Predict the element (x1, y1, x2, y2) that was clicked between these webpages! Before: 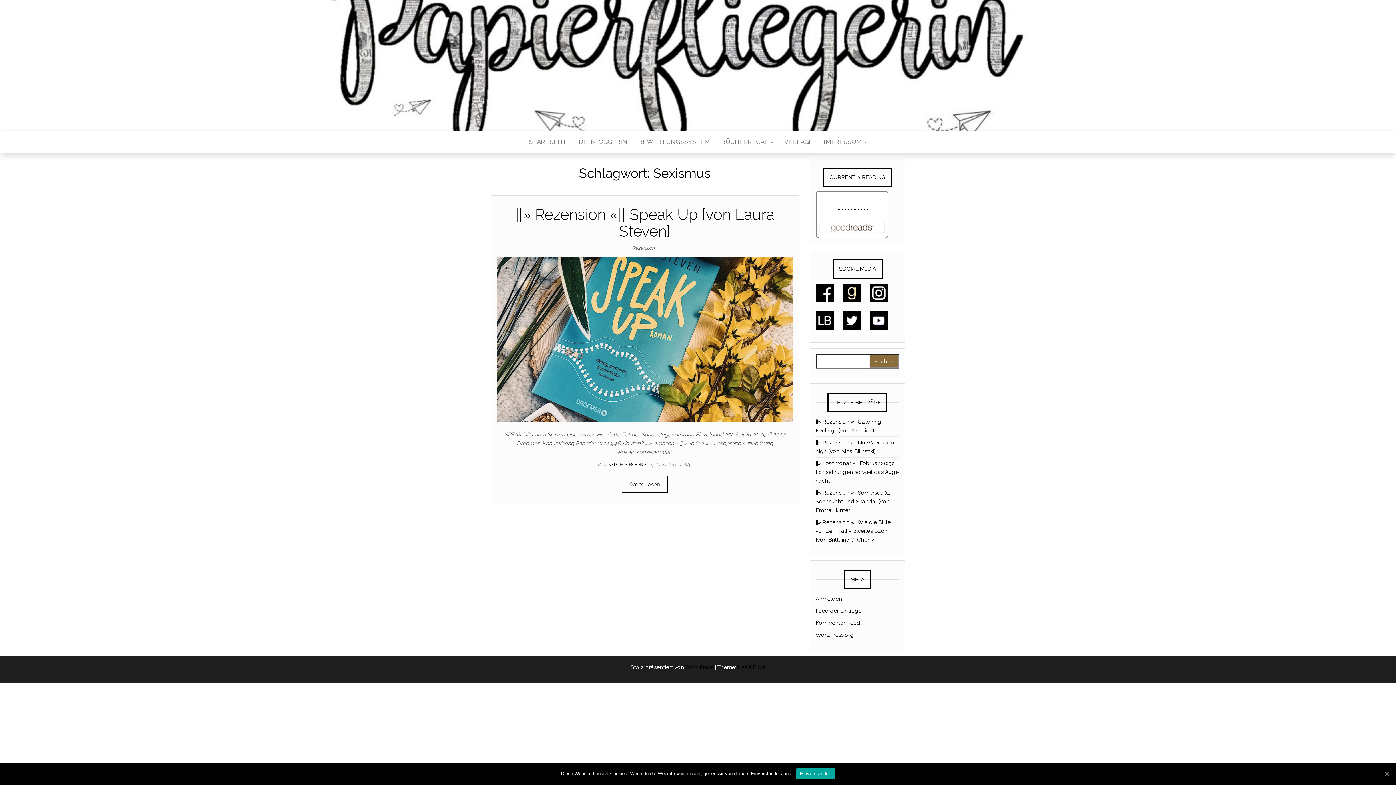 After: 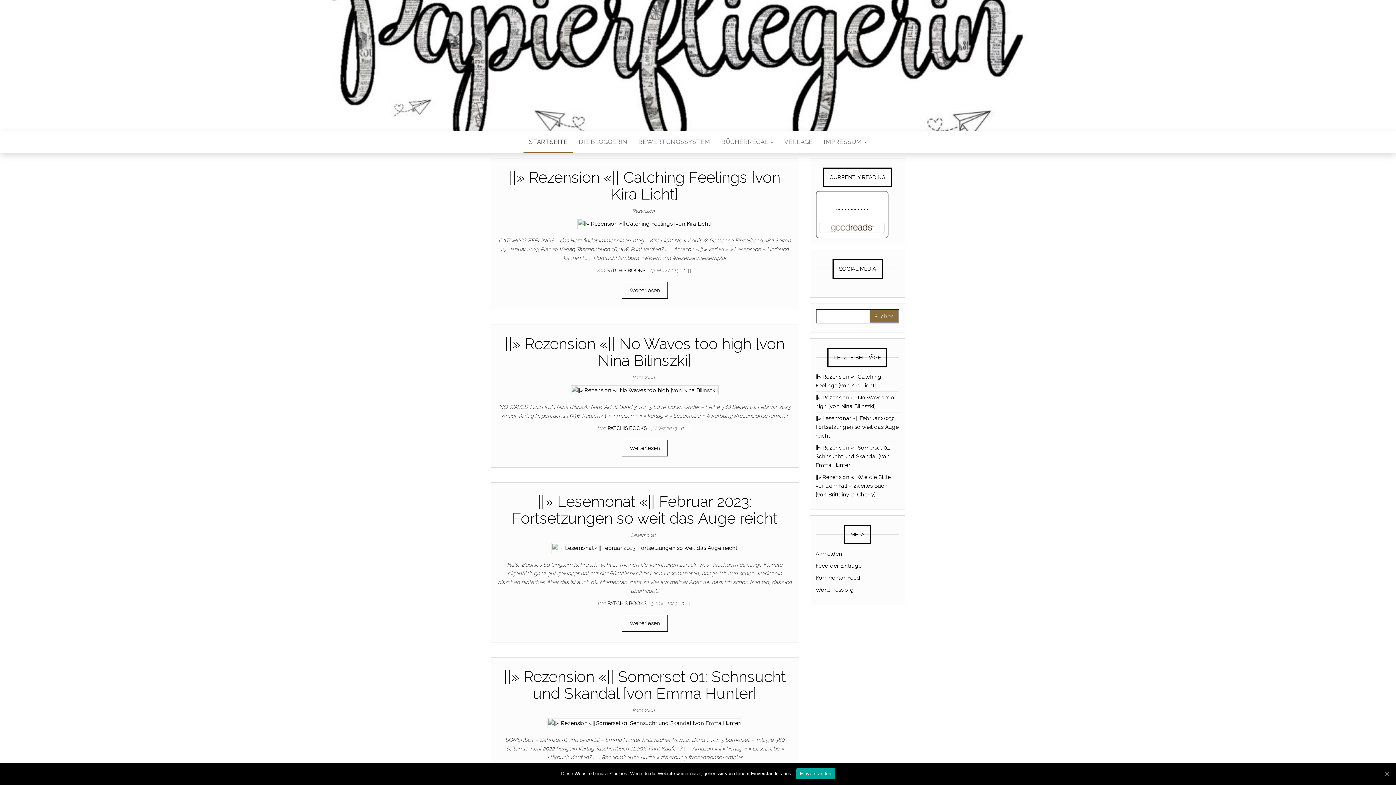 Action: bbox: (523, 130, 573, 152) label: STARTSEITE